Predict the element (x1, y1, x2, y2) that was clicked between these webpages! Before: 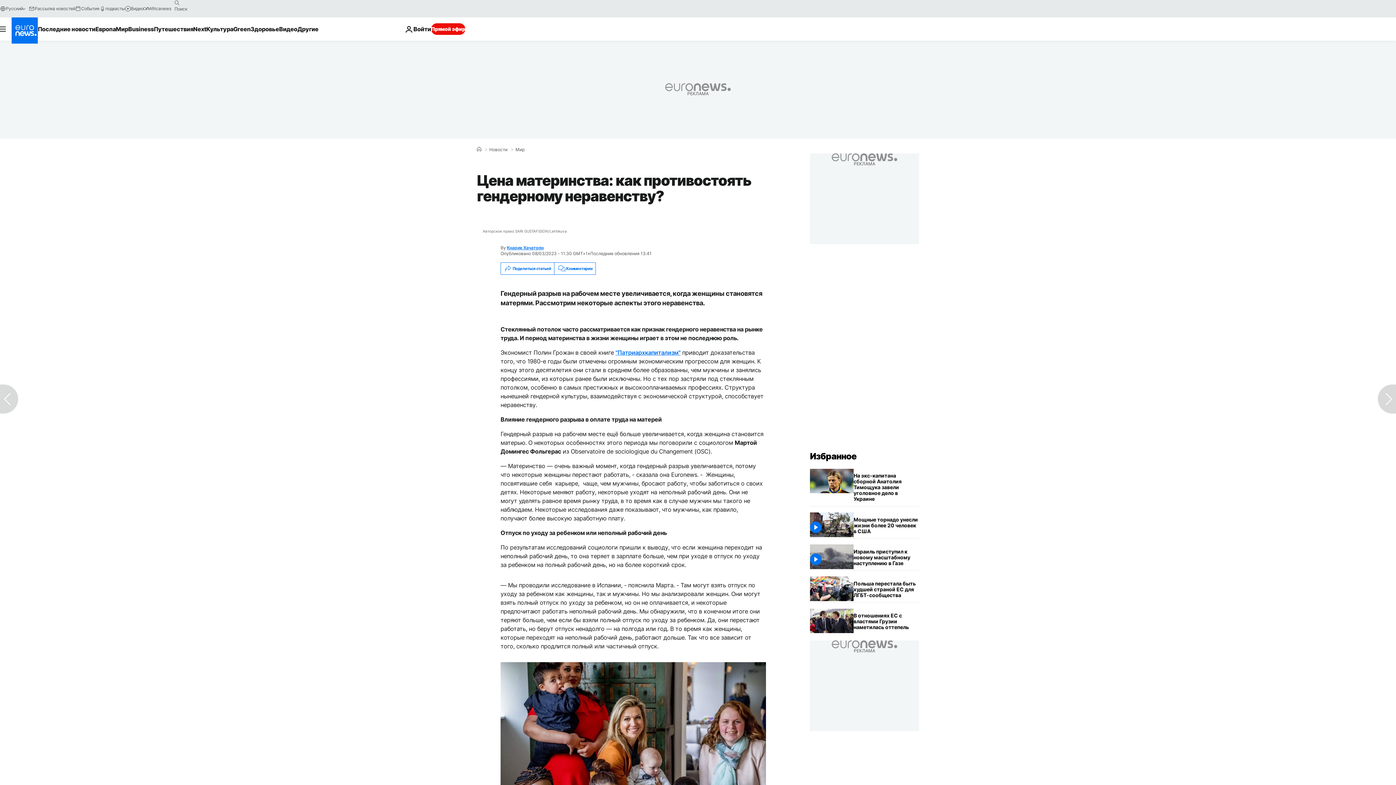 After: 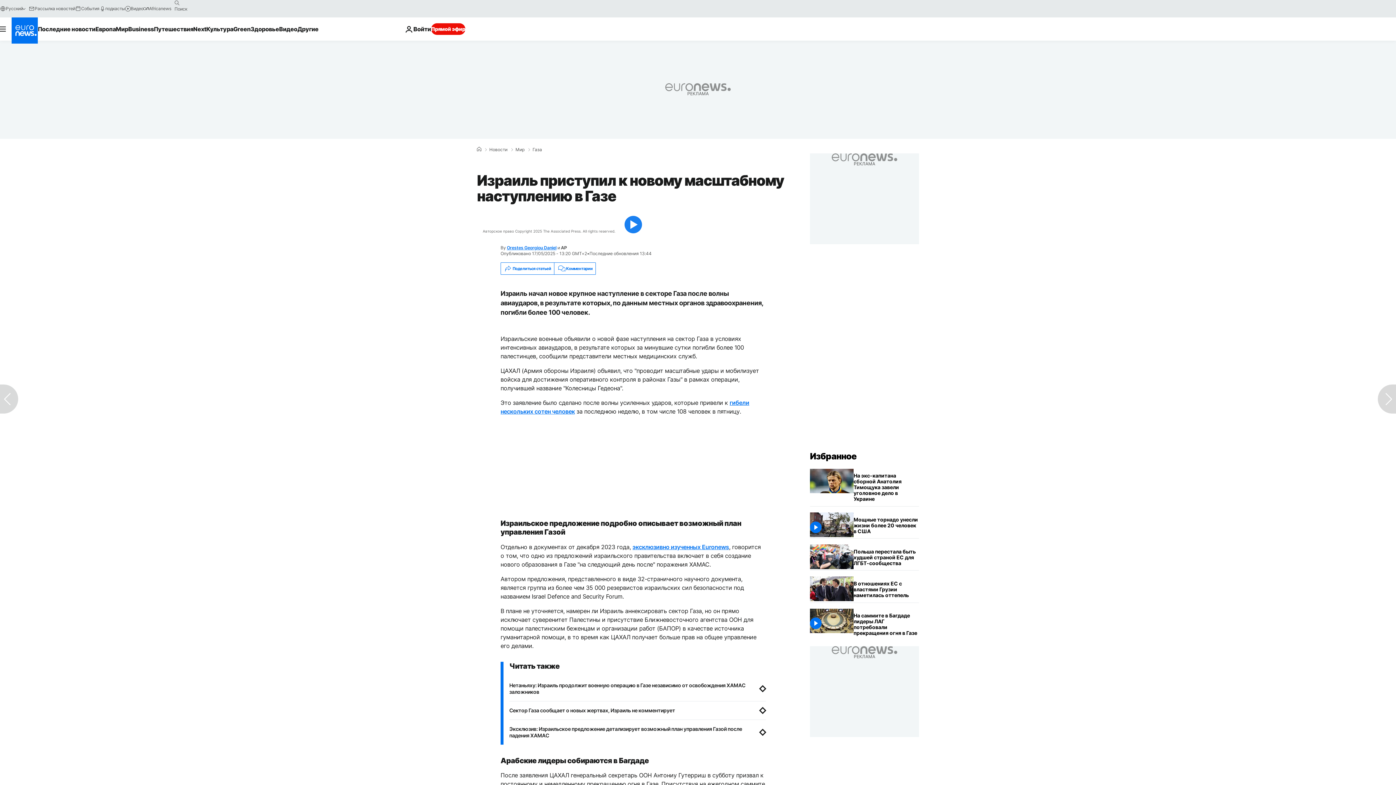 Action: bbox: (853, 544, 919, 570) label: Израиль приступил к новому масштабному наступлению в Газе